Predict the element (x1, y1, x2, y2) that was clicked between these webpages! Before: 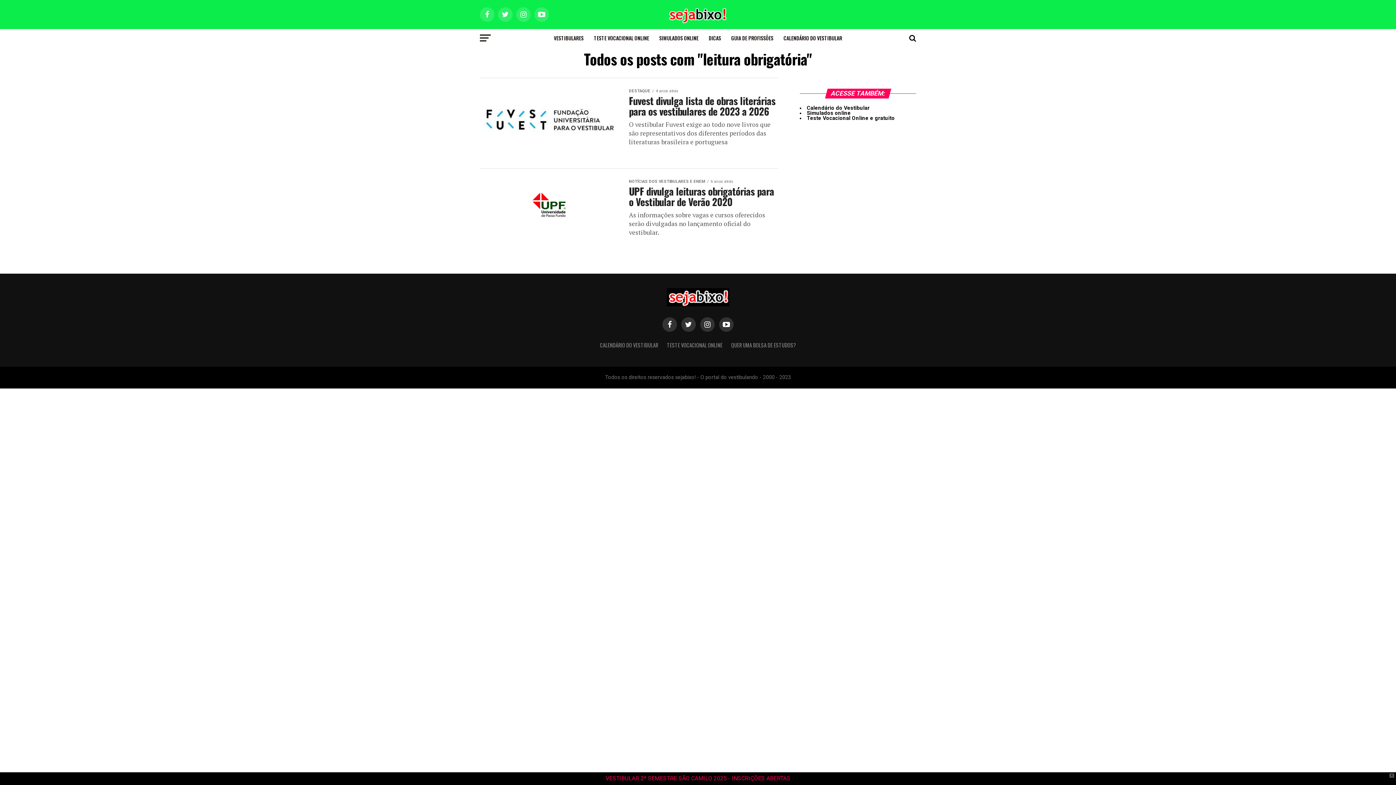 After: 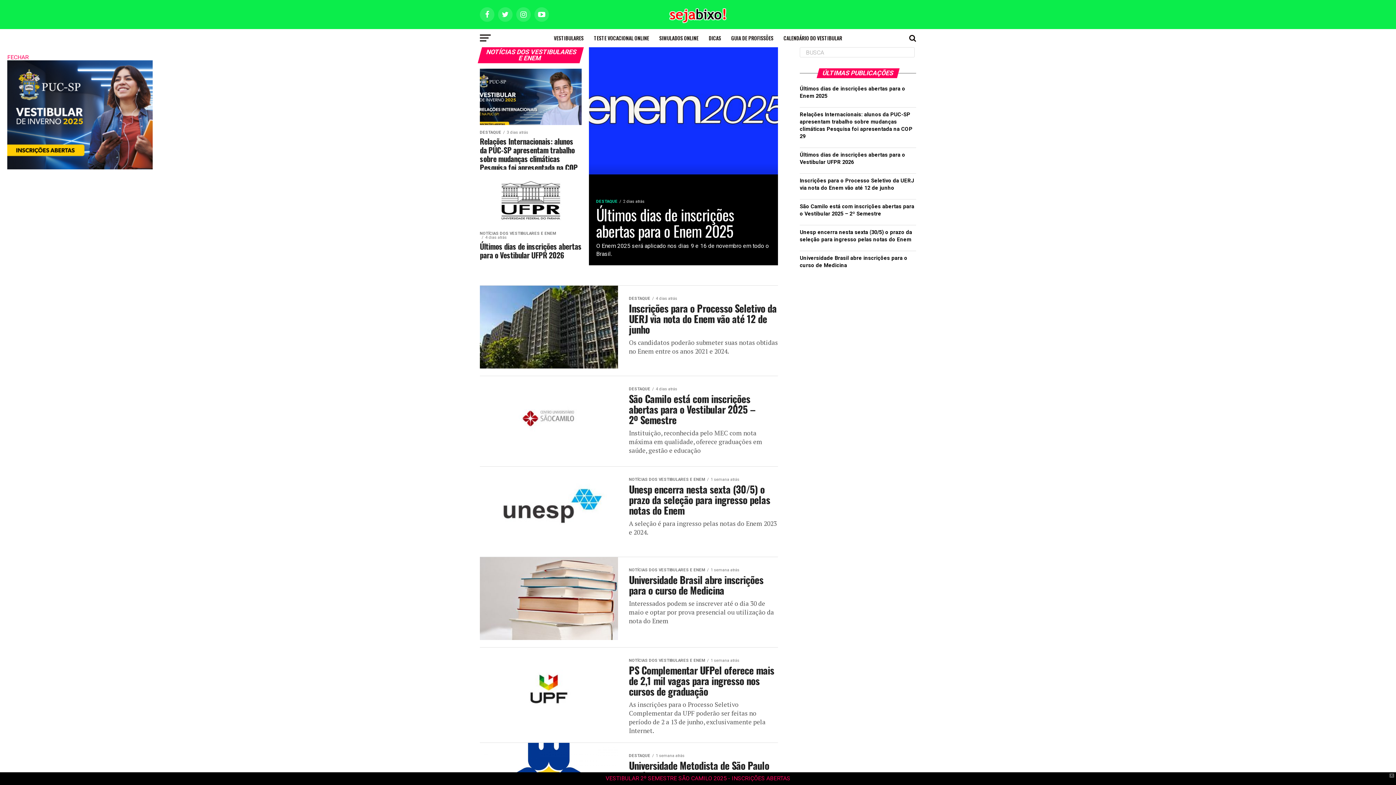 Action: bbox: (549, 29, 588, 47) label: VESTIBULARES